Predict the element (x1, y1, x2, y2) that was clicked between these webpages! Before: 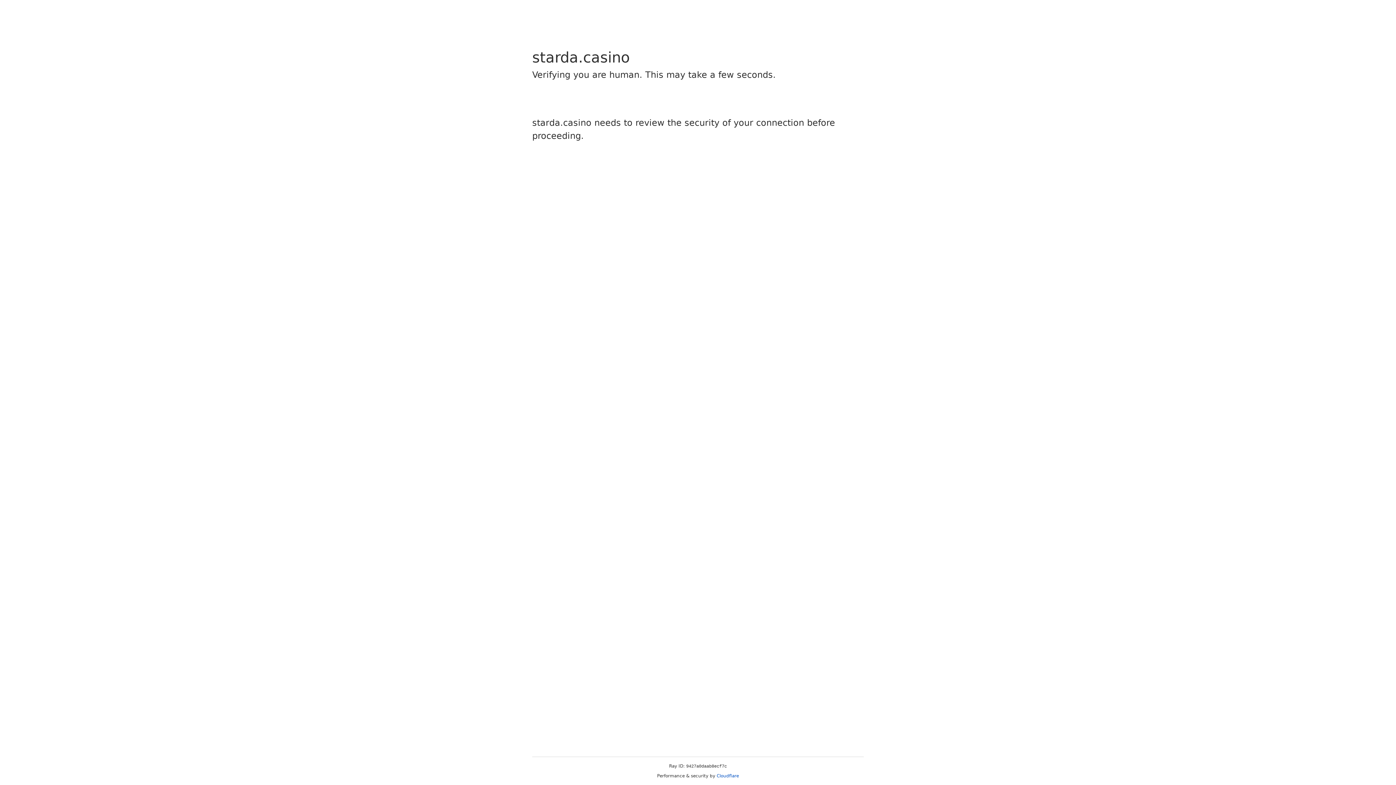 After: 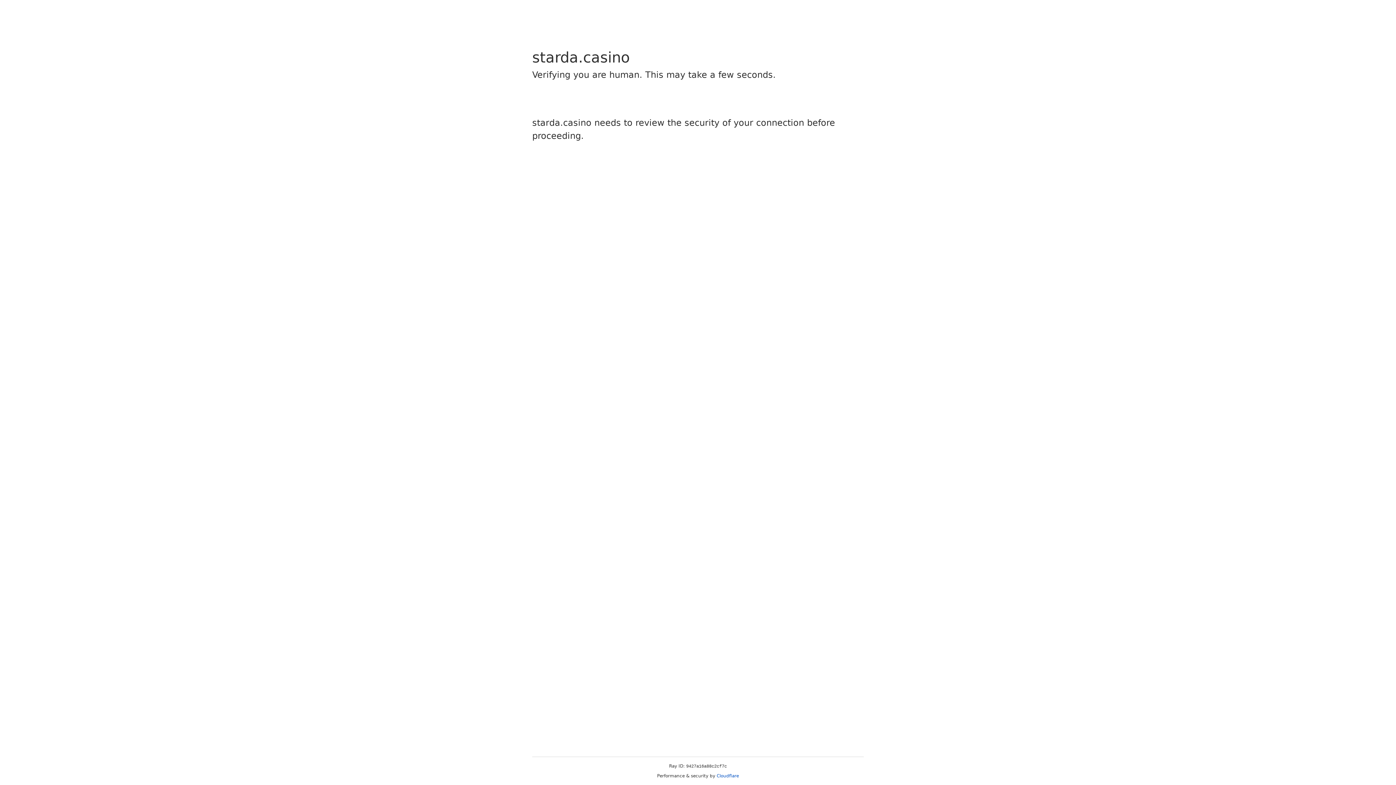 Action: bbox: (716, 773, 739, 778) label: Cloudflare